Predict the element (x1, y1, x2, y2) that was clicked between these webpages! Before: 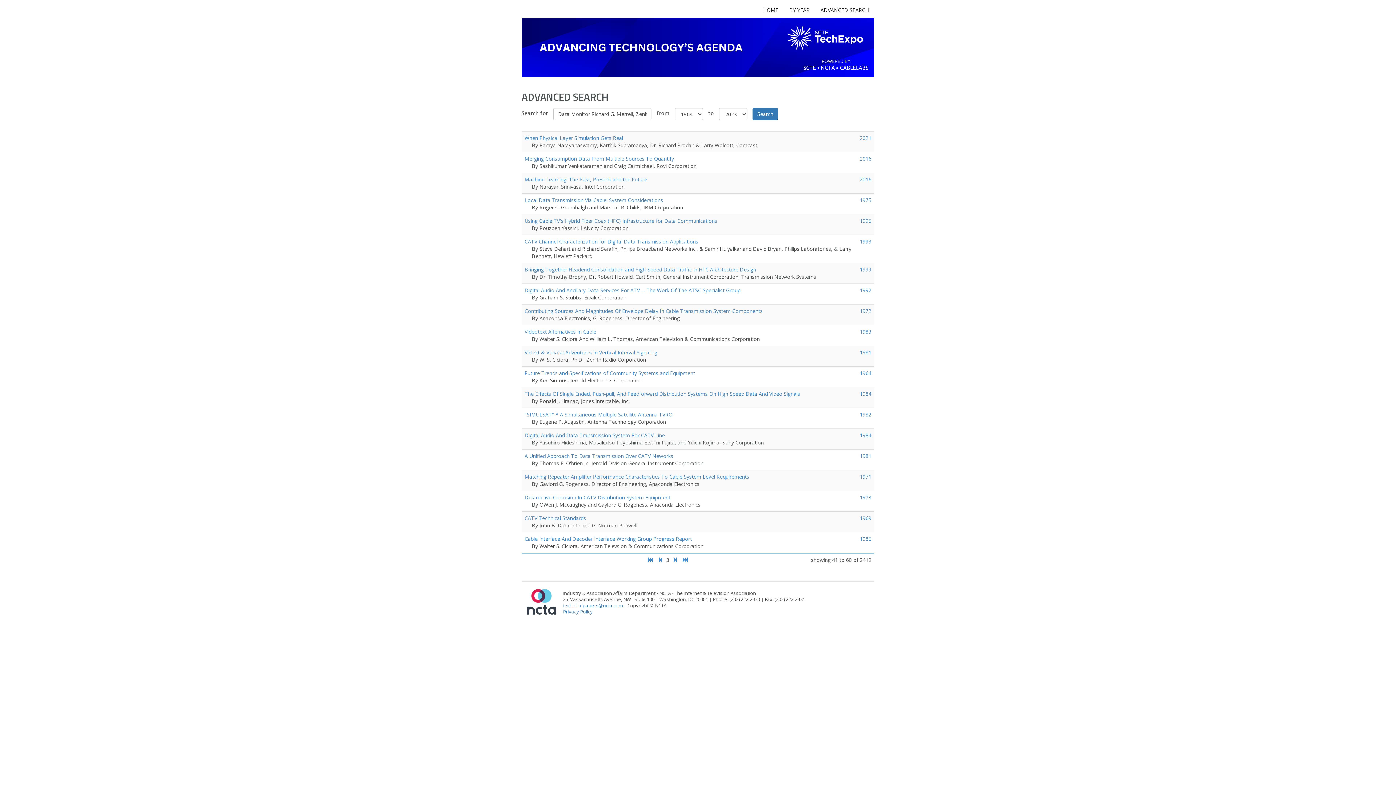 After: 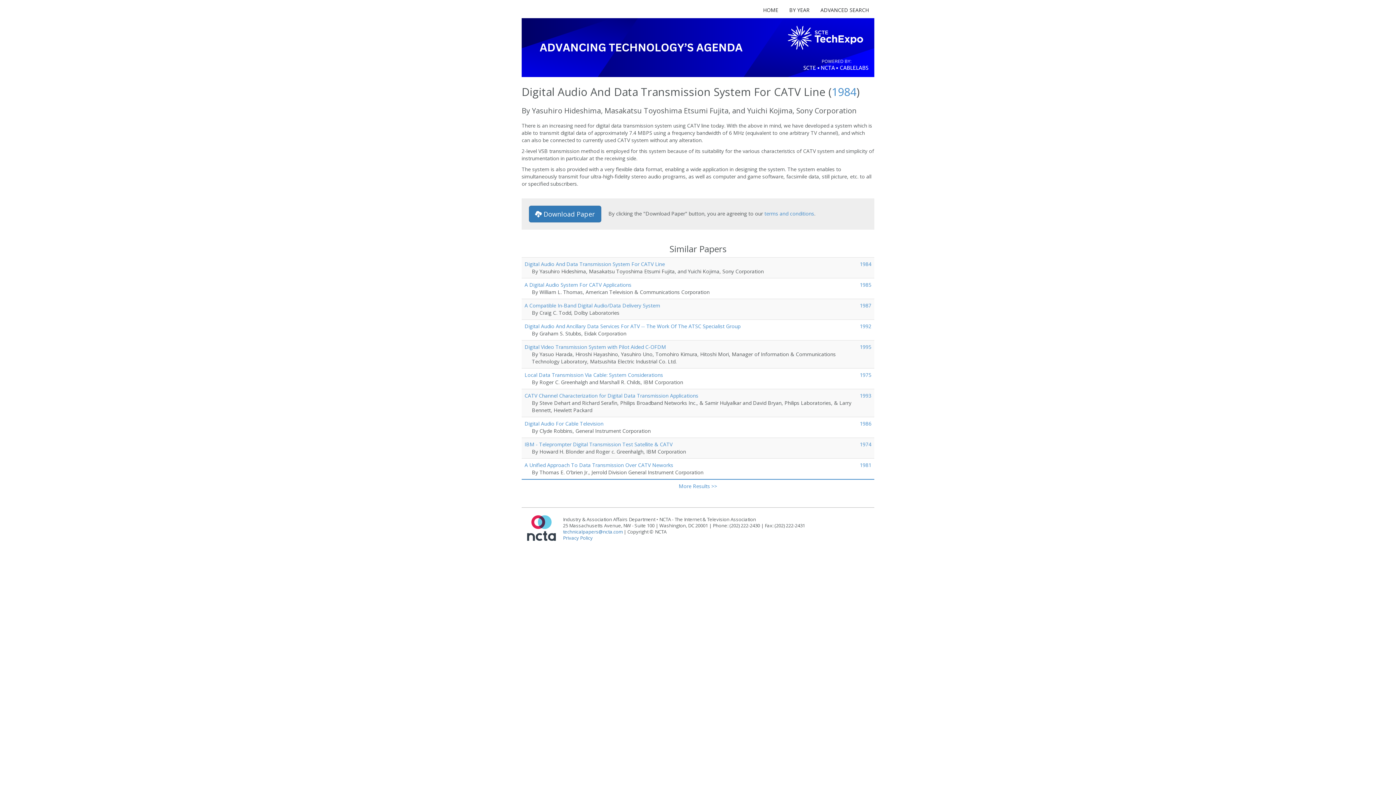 Action: bbox: (524, 431, 665, 438) label: Digital Audio And Data Transmission System For CATV Line